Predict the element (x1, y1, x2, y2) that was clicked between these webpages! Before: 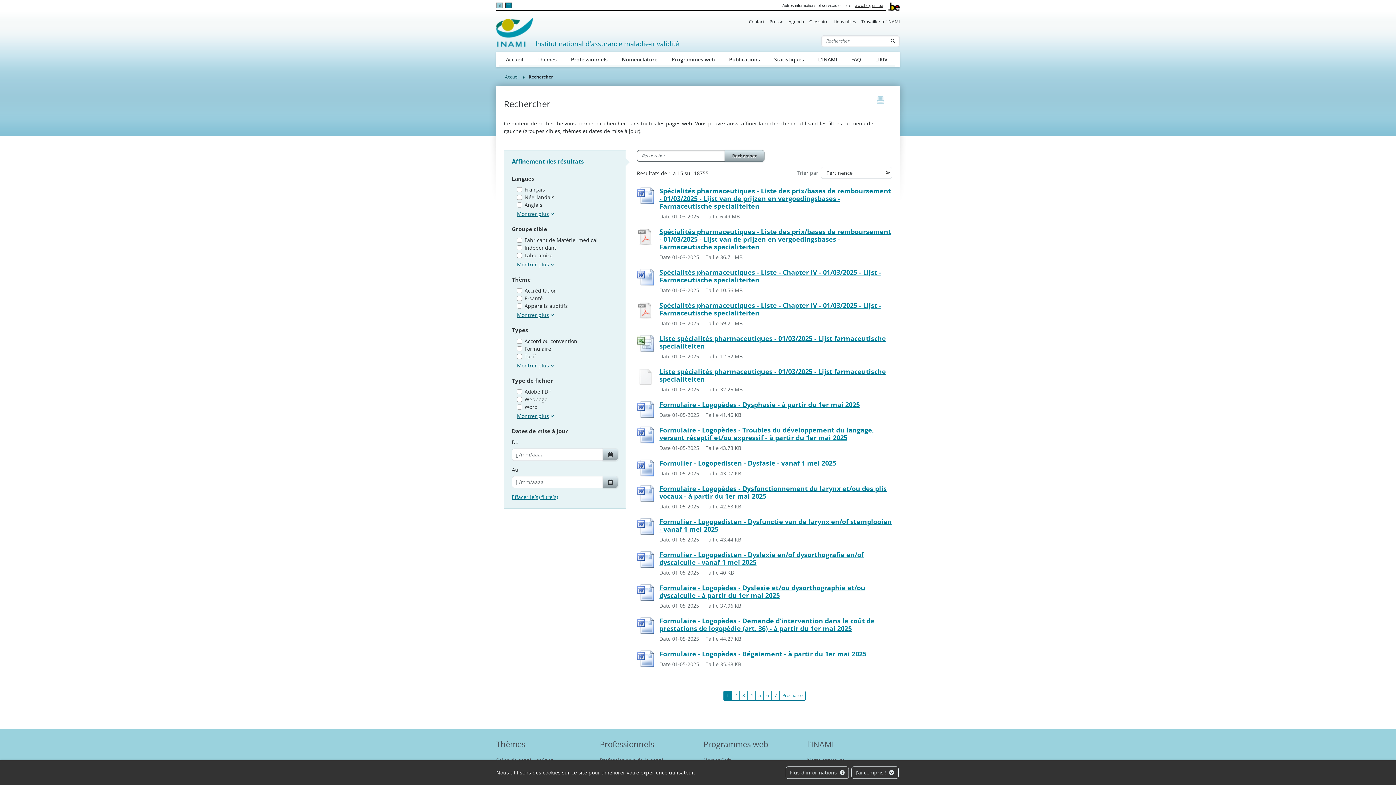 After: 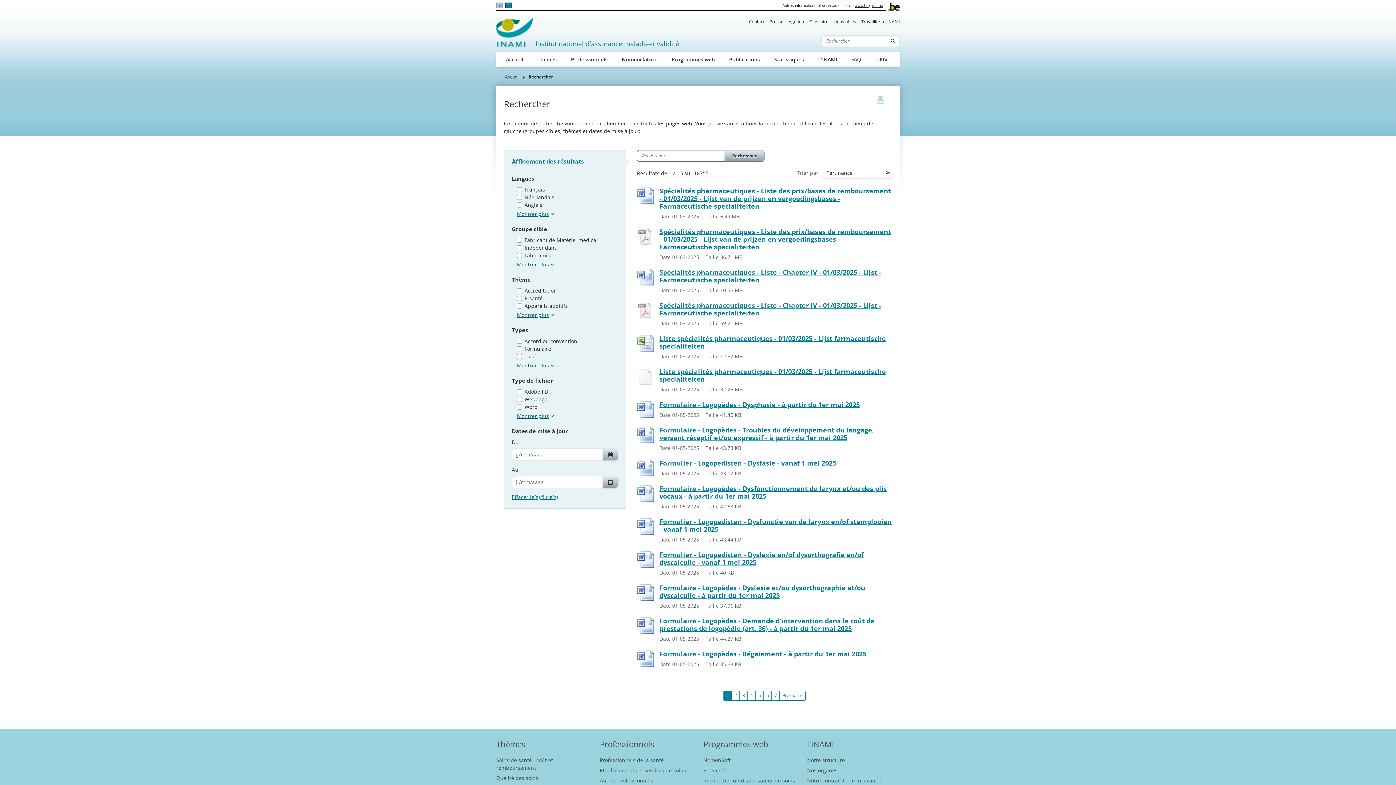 Action: bbox: (851, 766, 898, 779) label: J'ai compris ! 